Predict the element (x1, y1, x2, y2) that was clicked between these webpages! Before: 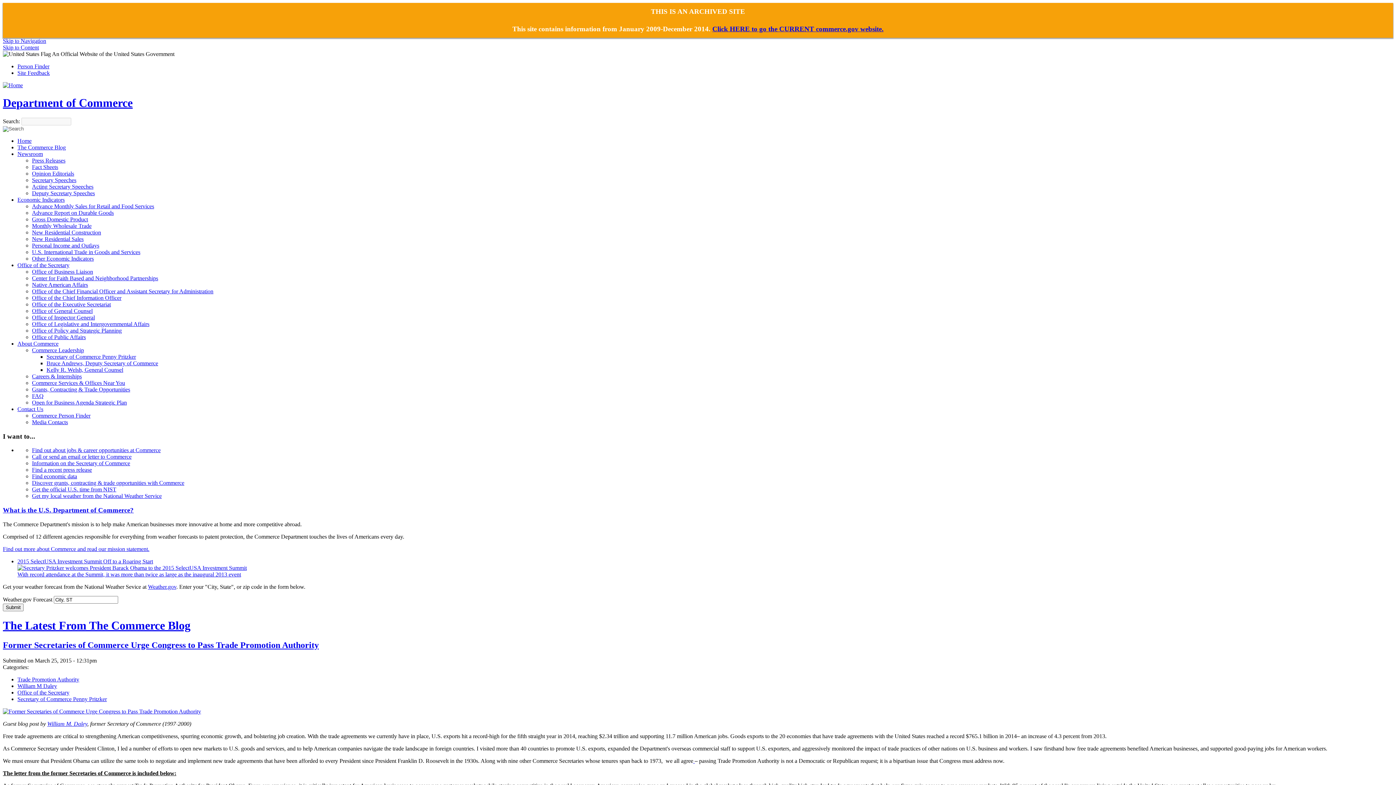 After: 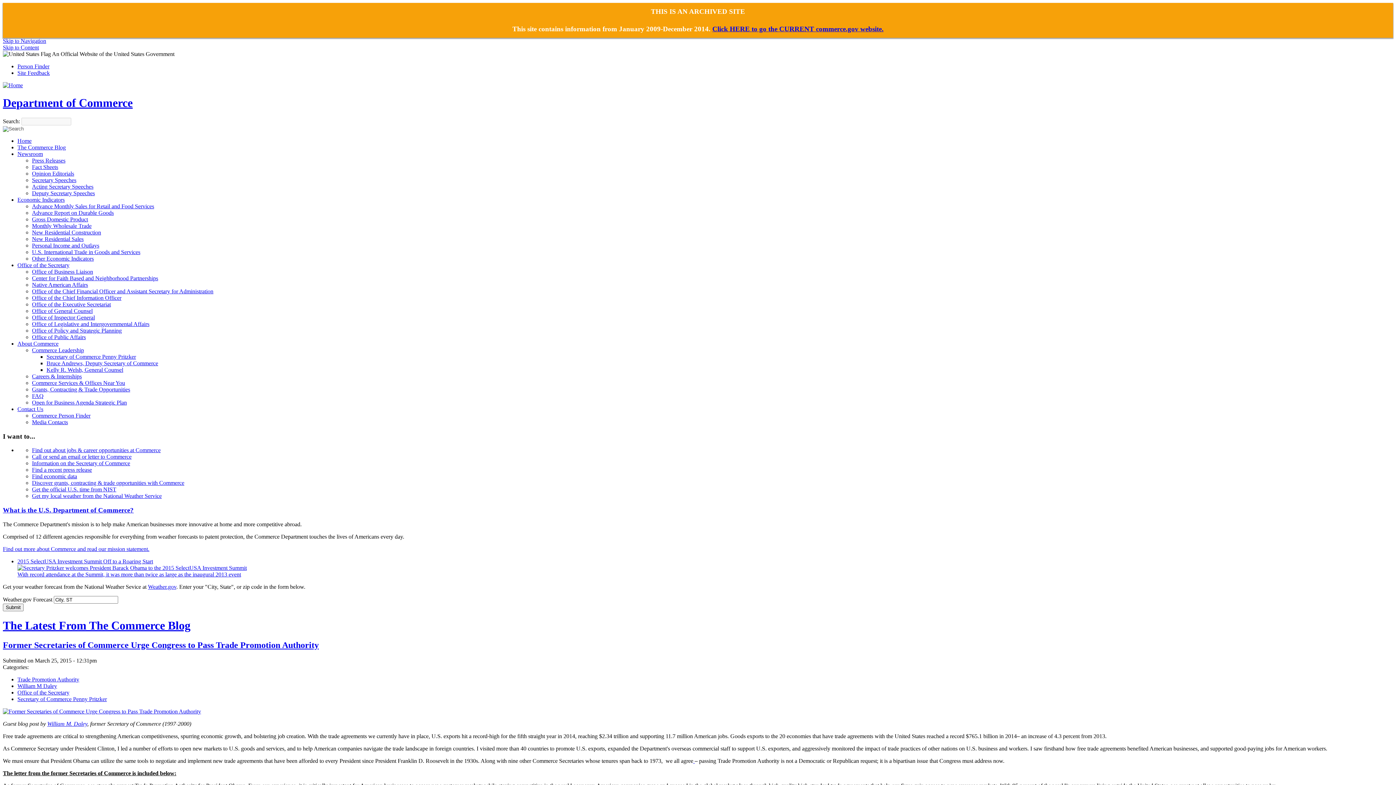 Action: label: Information on the Secretary of Commerce bbox: (32, 460, 130, 466)